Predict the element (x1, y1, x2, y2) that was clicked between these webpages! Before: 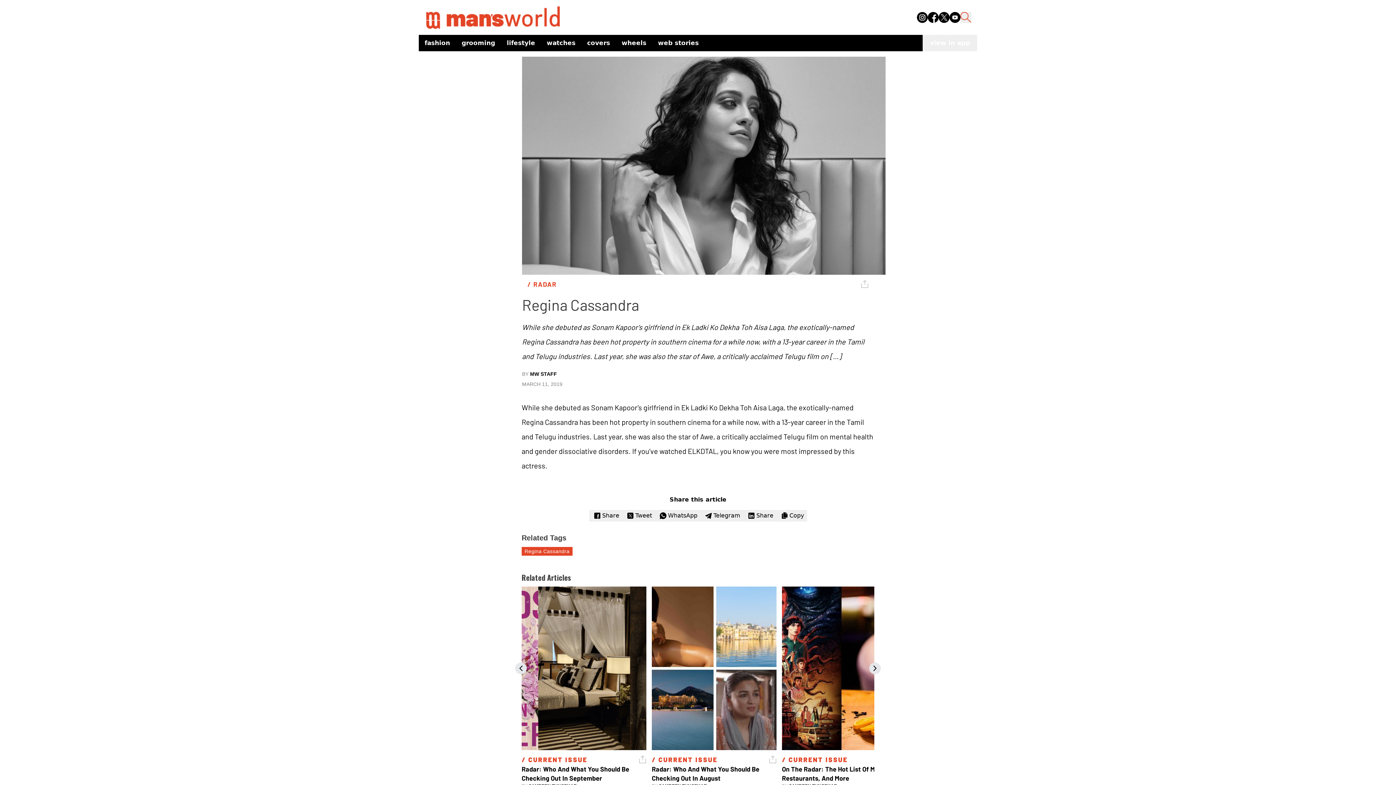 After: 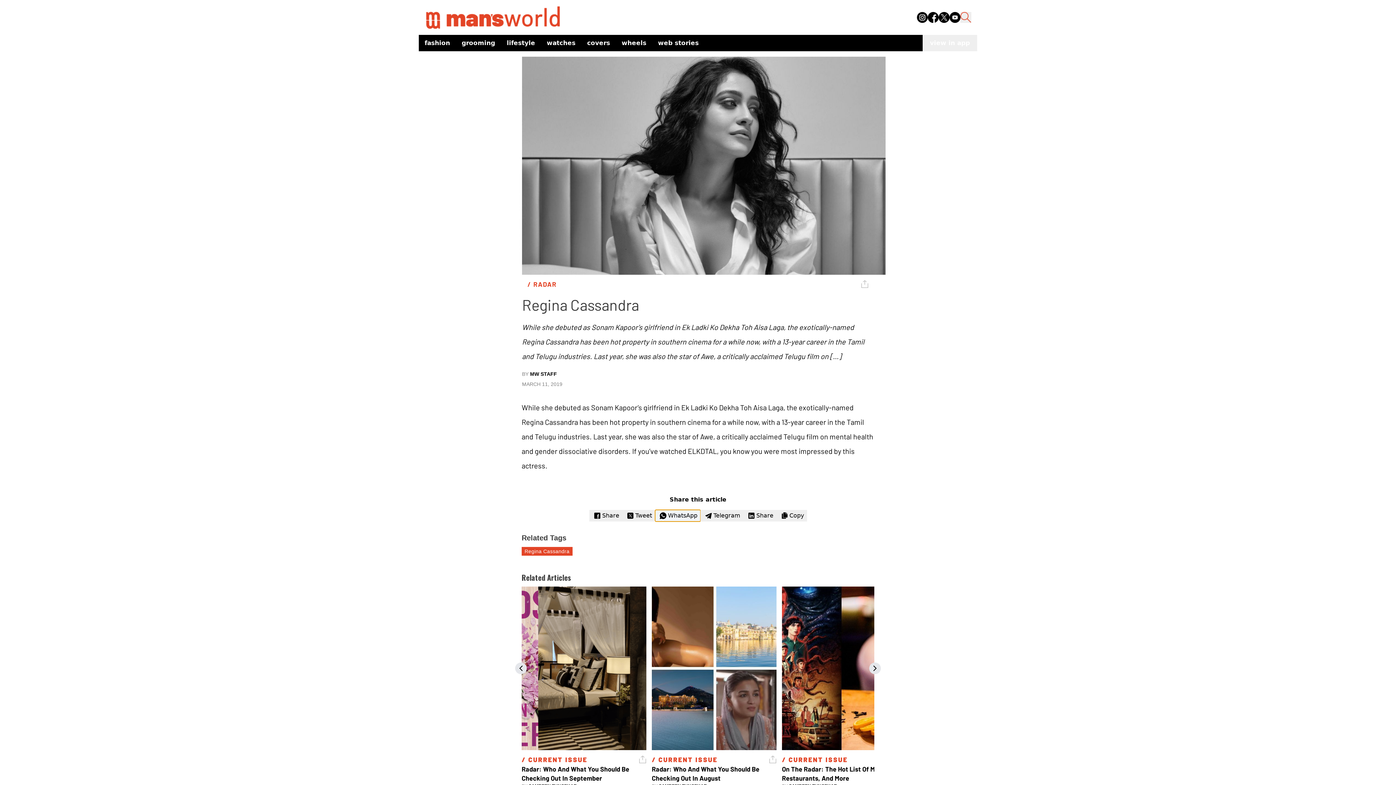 Action: bbox: (655, 510, 700, 521) label: WhatsApp